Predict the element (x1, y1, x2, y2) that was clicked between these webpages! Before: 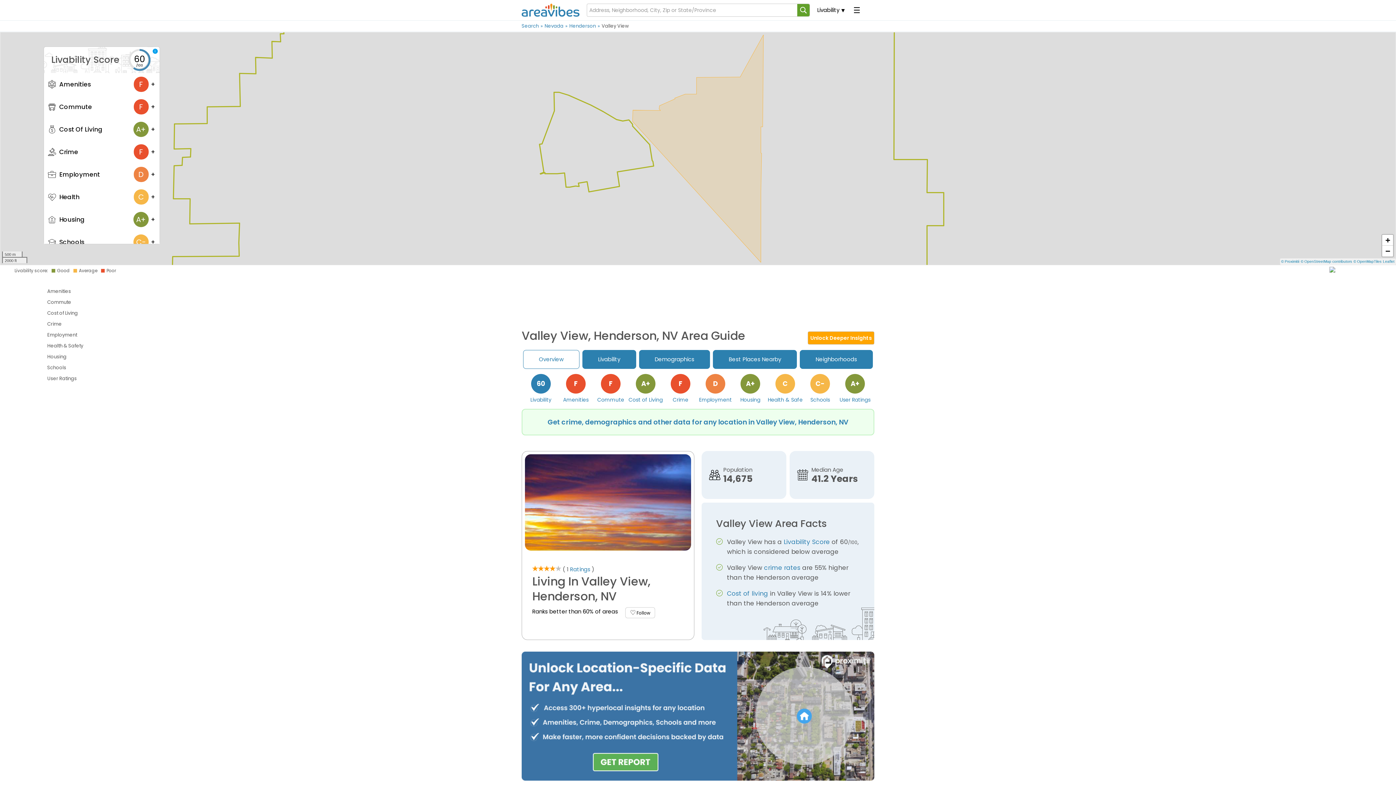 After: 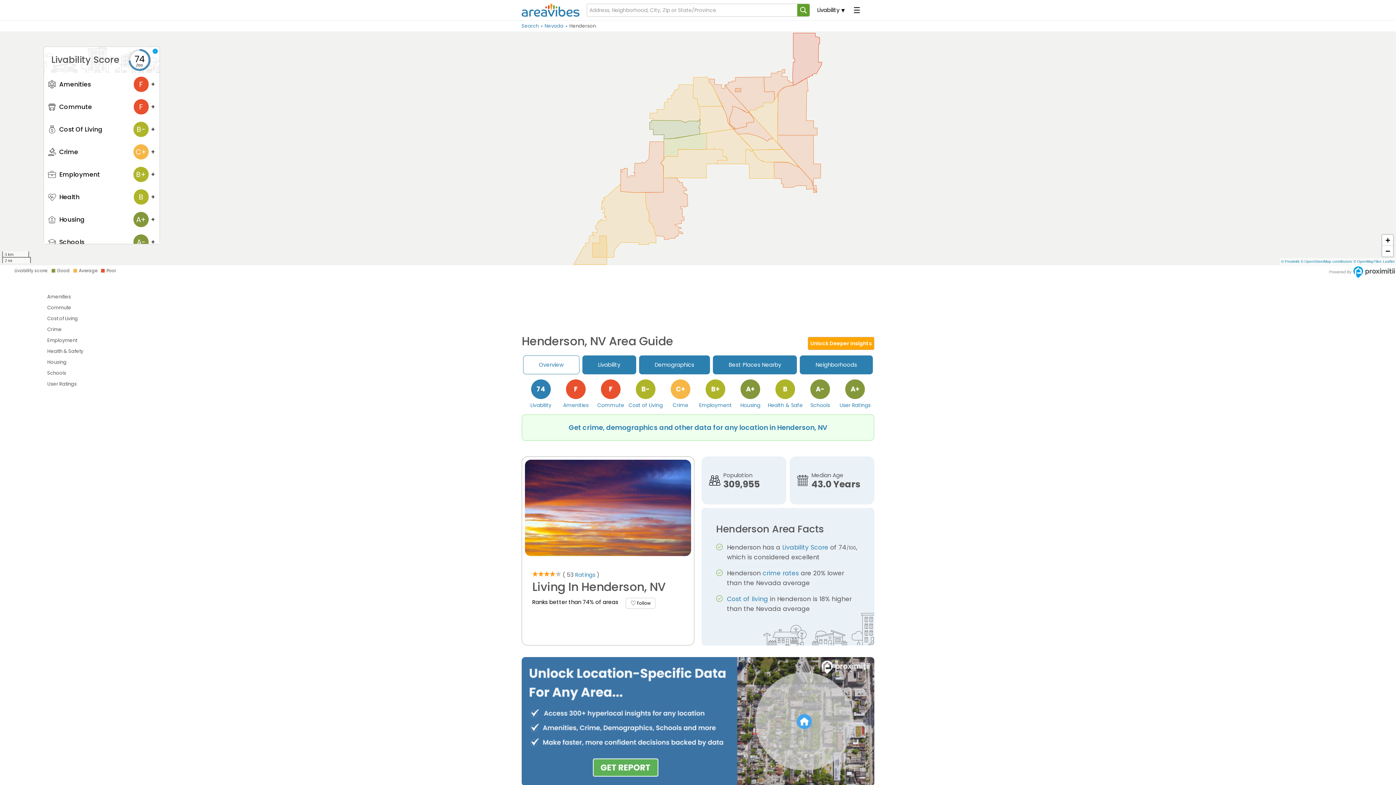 Action: bbox: (569, 22, 601, 29) label: Henderson